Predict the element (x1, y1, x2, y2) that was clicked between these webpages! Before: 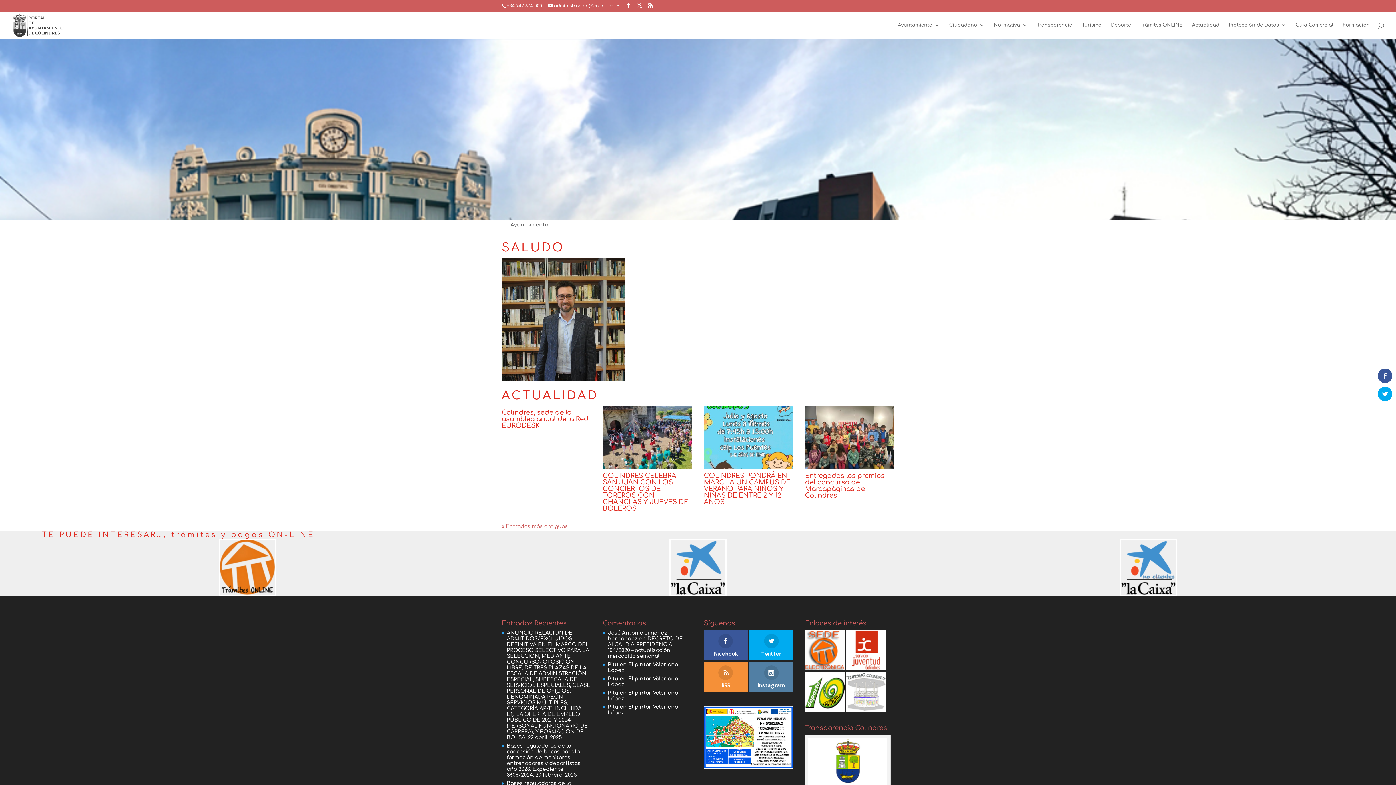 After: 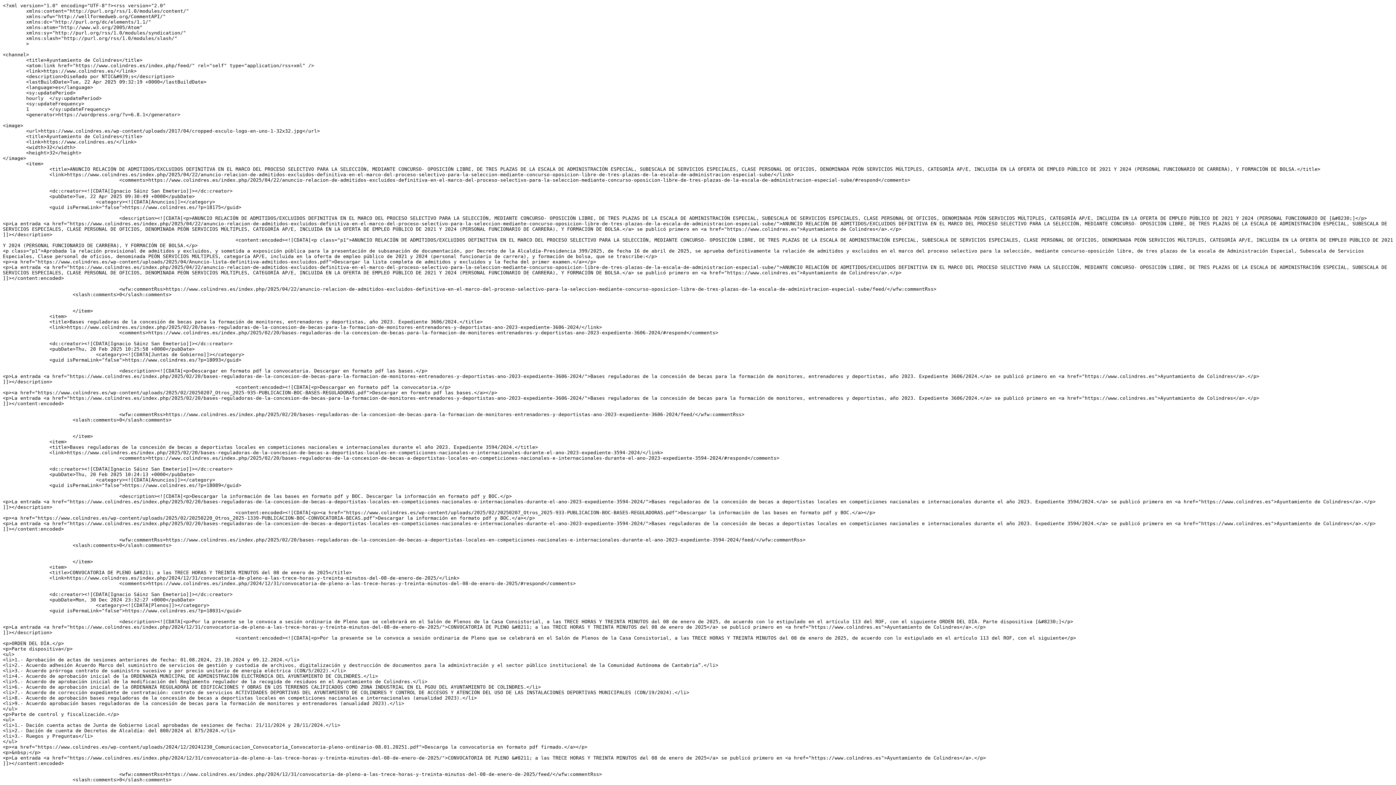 Action: bbox: (648, 2, 653, 8)